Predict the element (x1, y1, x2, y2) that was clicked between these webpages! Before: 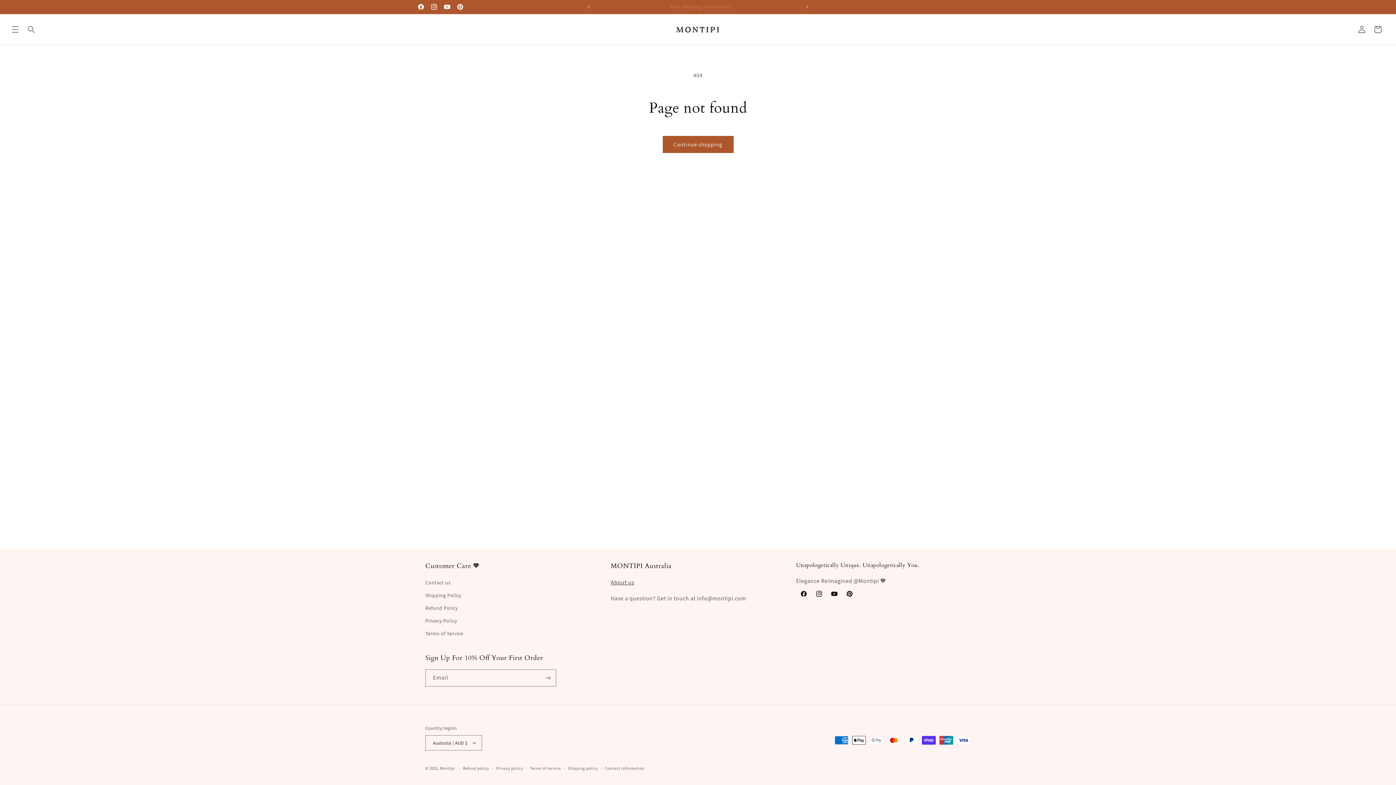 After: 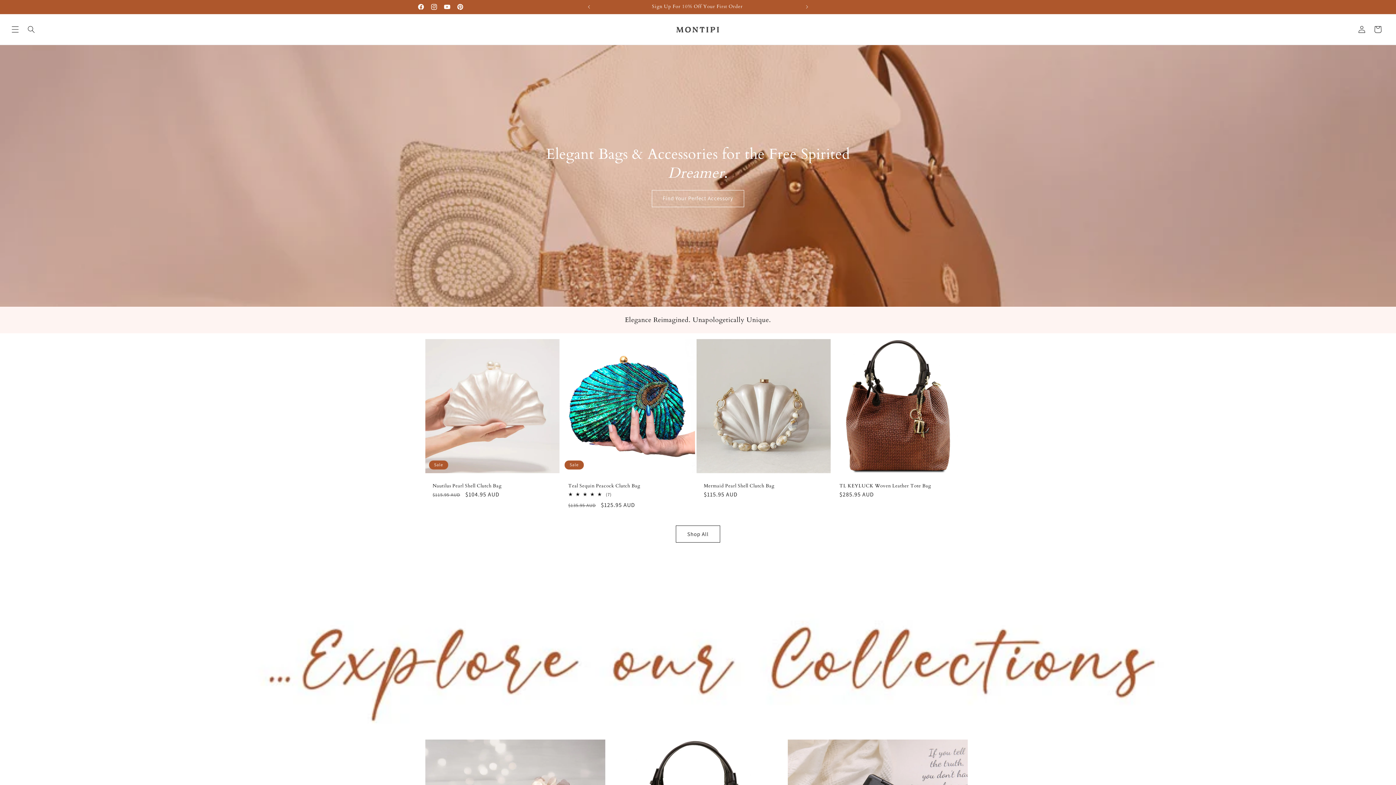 Action: bbox: (673, 23, 722, 35)